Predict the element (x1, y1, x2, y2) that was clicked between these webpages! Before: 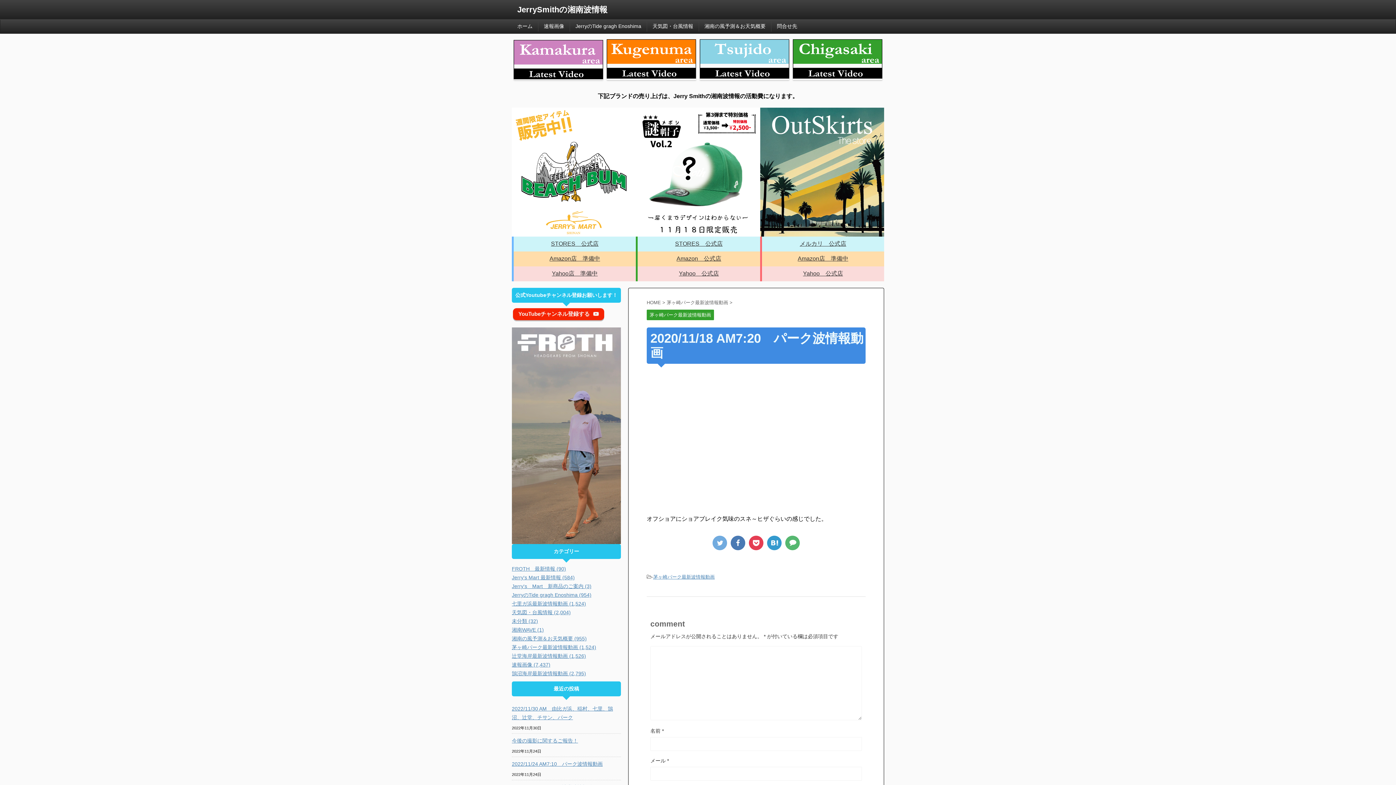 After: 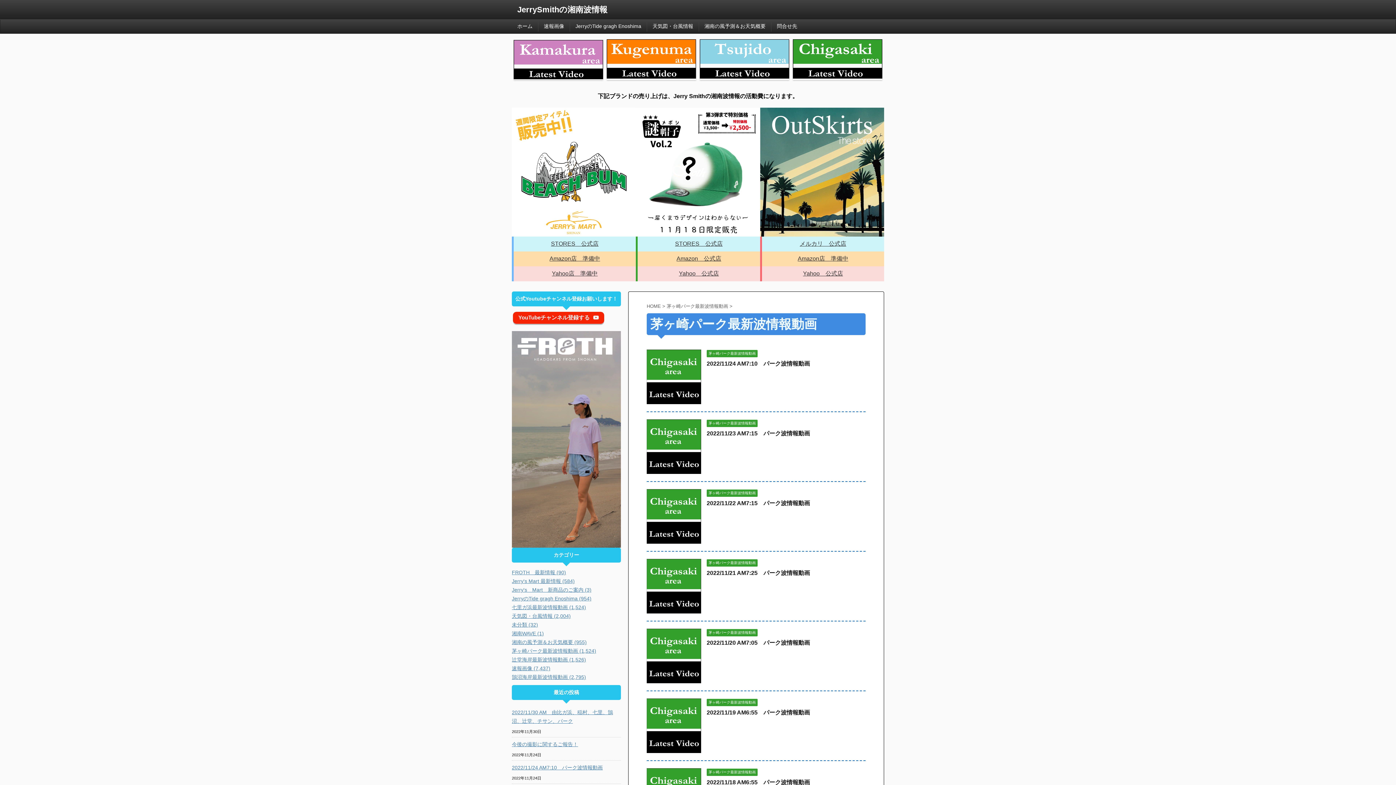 Action: bbox: (646, 312, 714, 317) label: 茅ヶ崎パーク最新波情報動画